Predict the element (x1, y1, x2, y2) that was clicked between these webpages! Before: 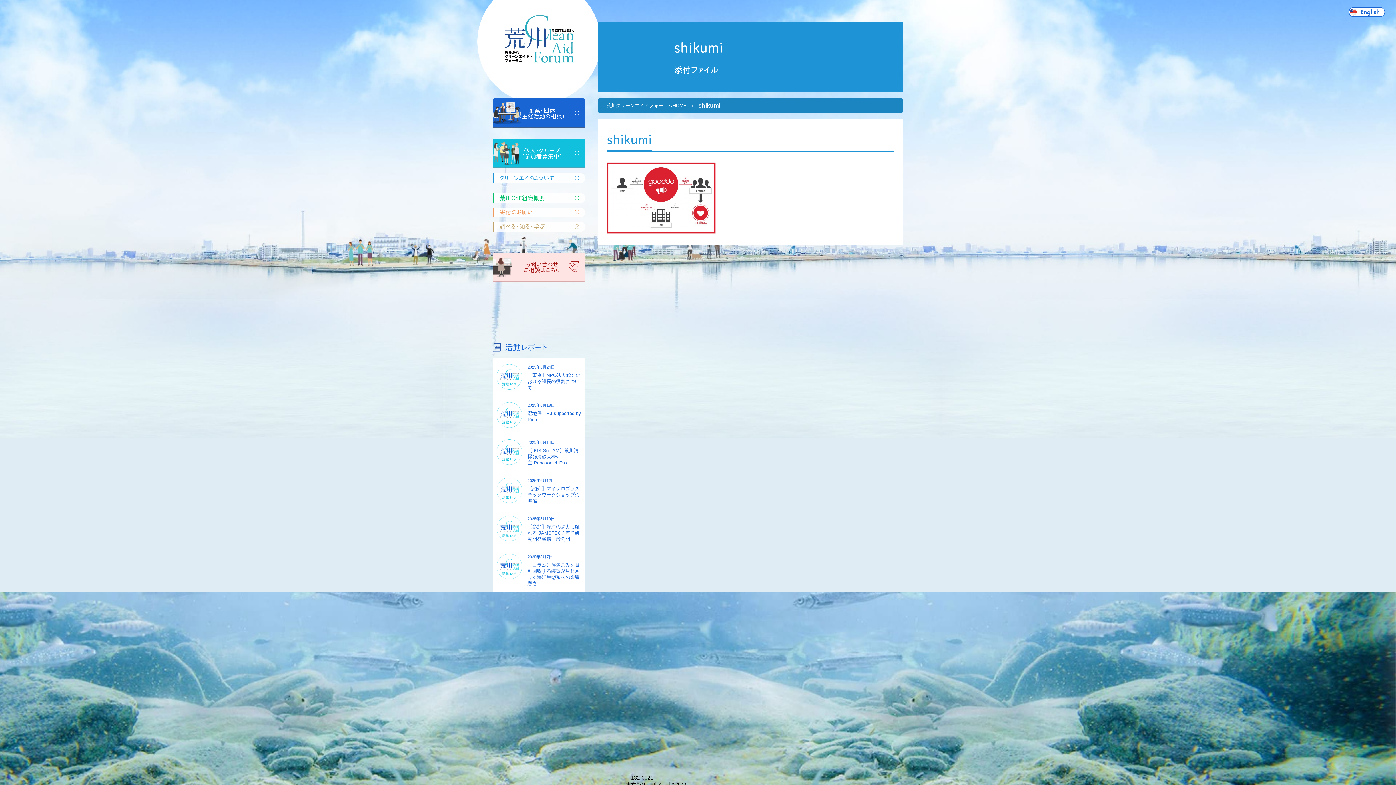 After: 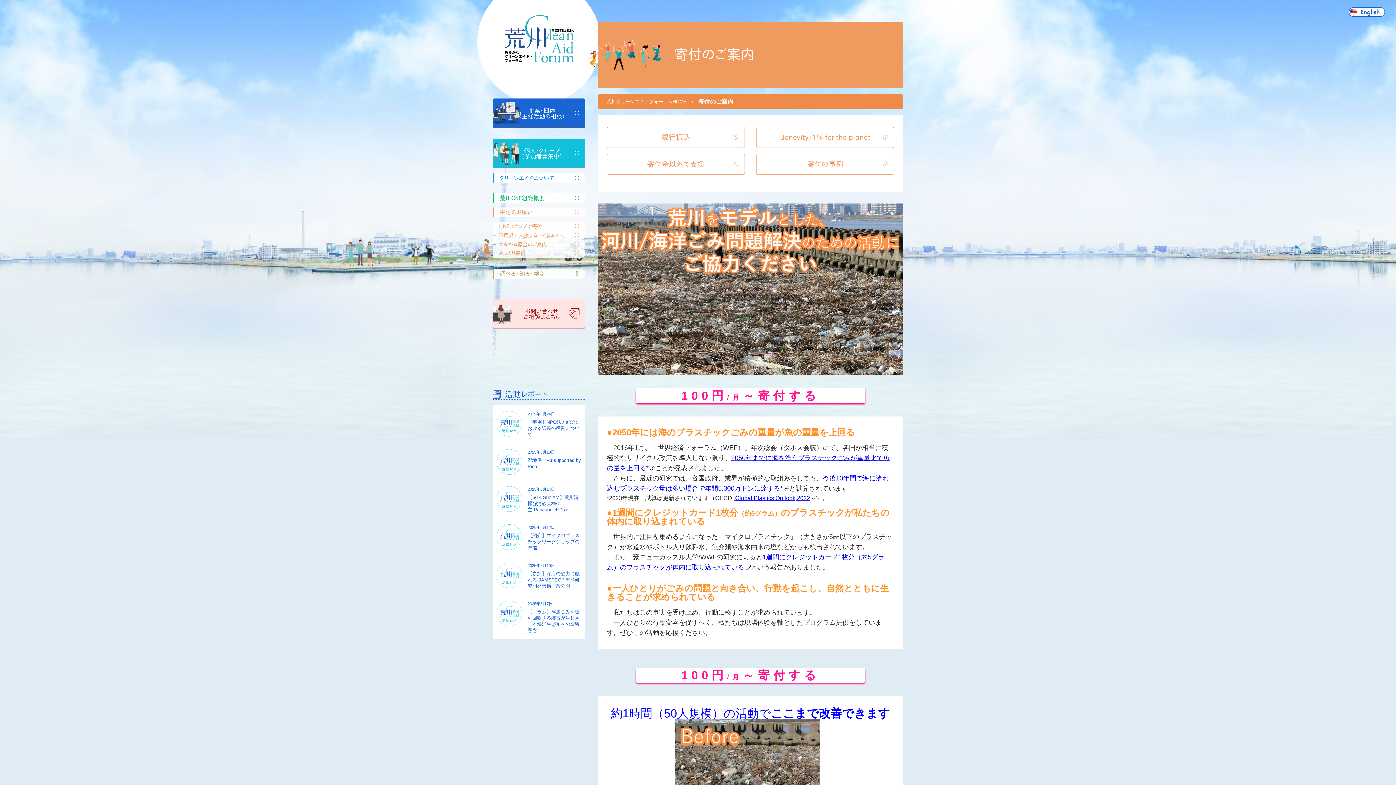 Action: bbox: (492, 207, 585, 217) label: 寄付のお願い